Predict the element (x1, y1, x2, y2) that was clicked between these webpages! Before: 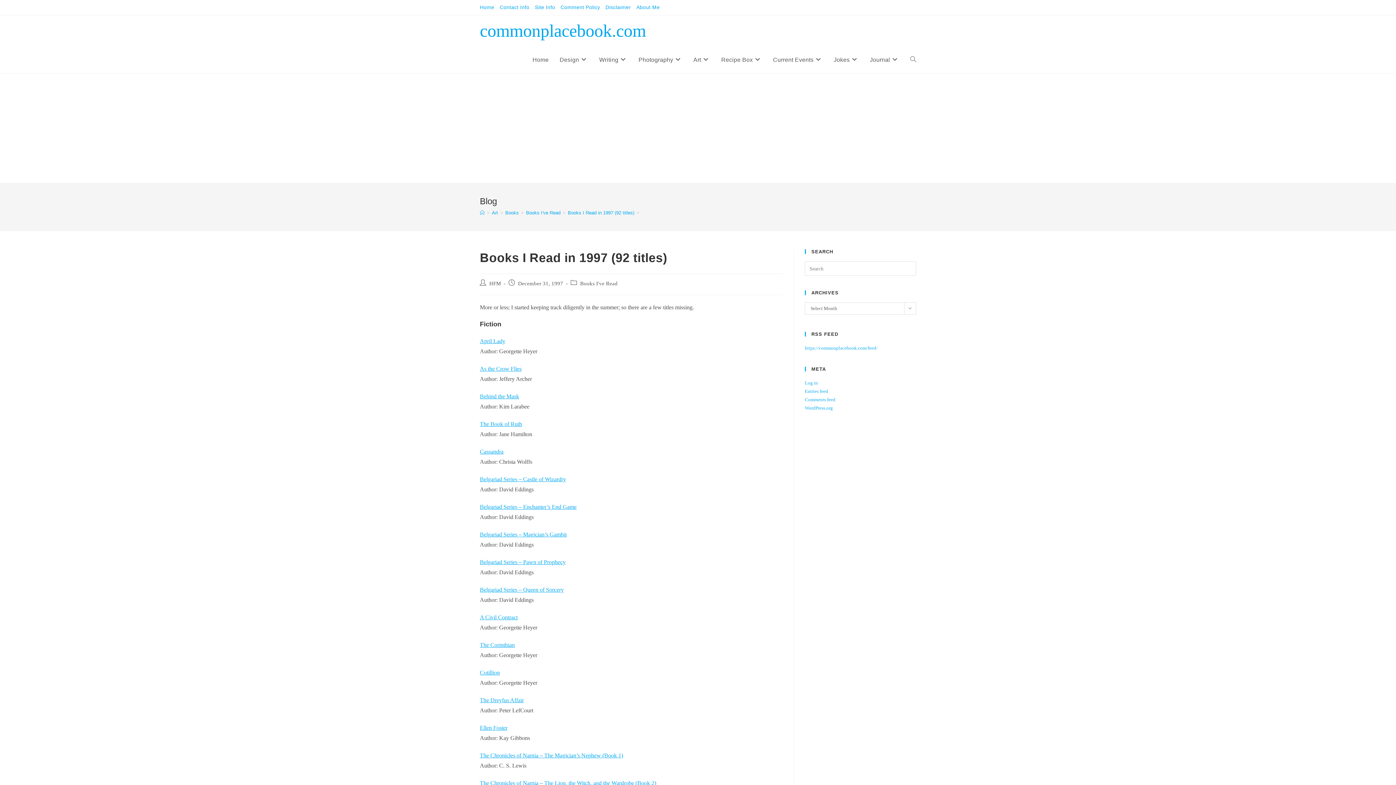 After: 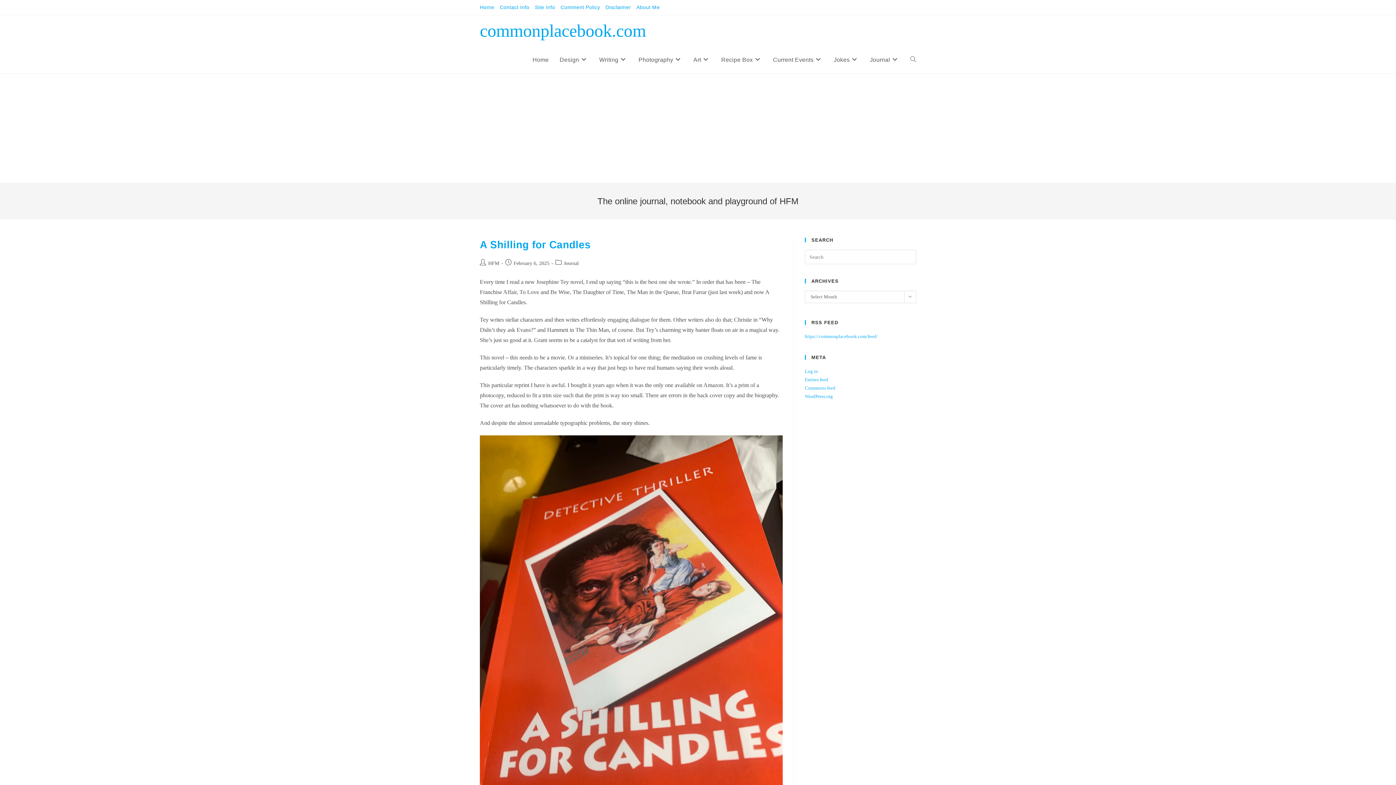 Action: bbox: (480, 21, 646, 40) label: commonplacebook.com